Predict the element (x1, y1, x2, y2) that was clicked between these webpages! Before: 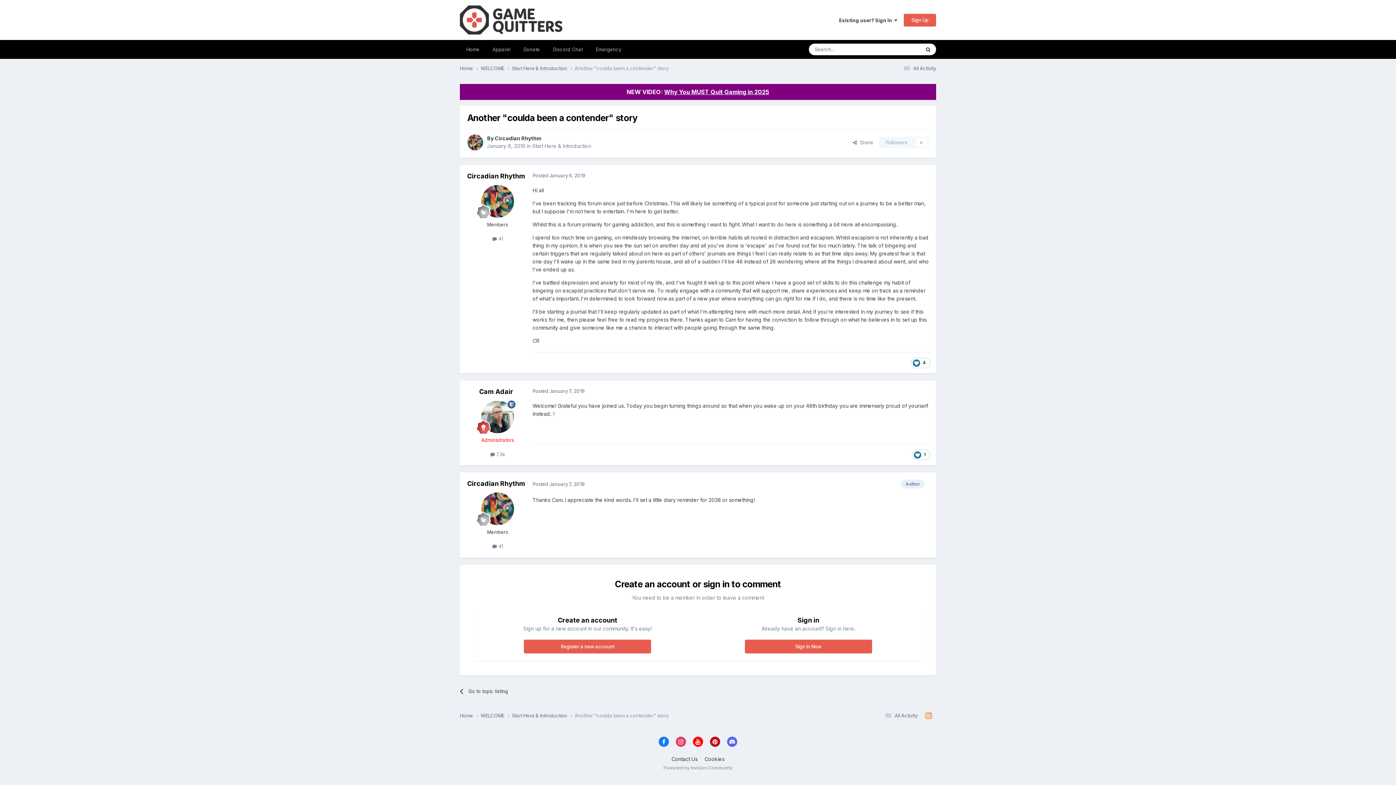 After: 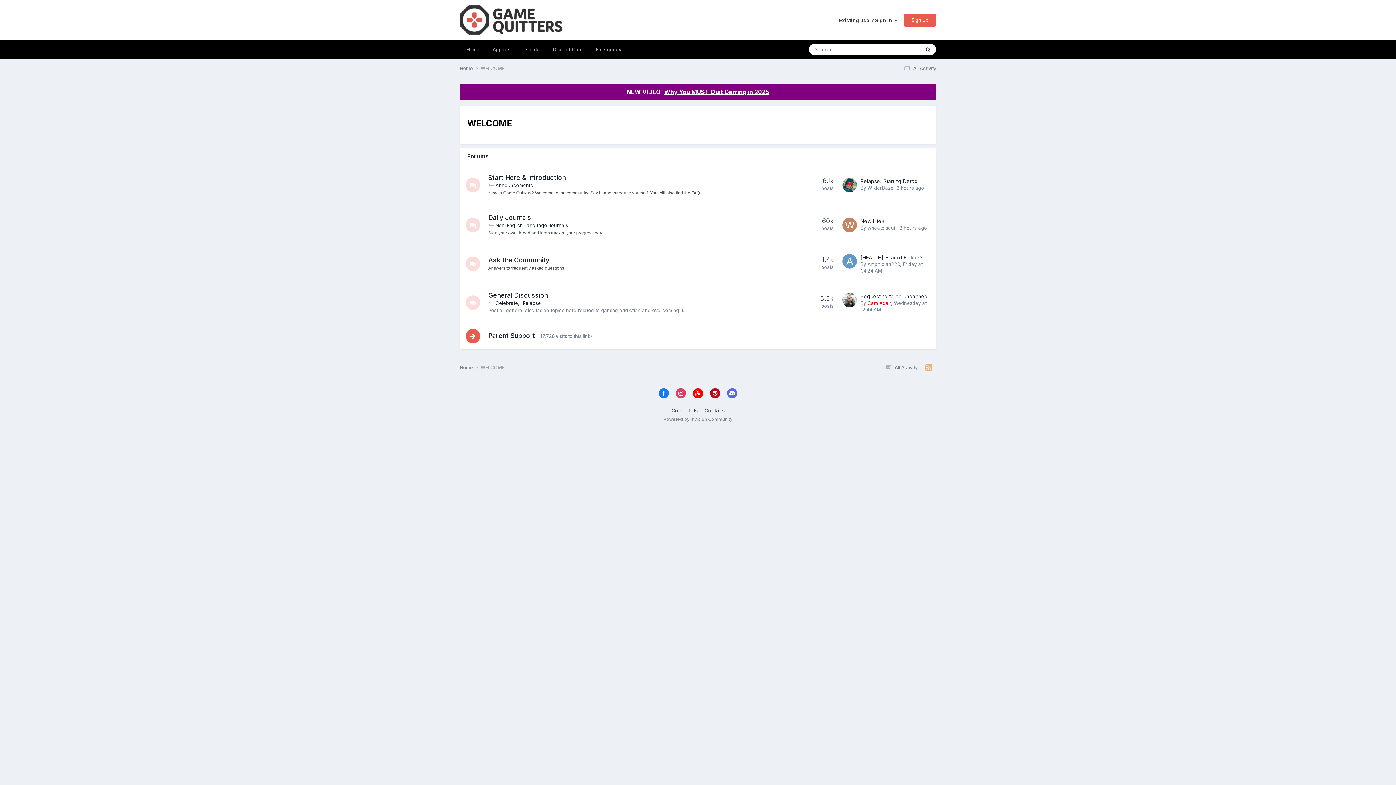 Action: bbox: (480, 65, 512, 71) label: WELCOME 